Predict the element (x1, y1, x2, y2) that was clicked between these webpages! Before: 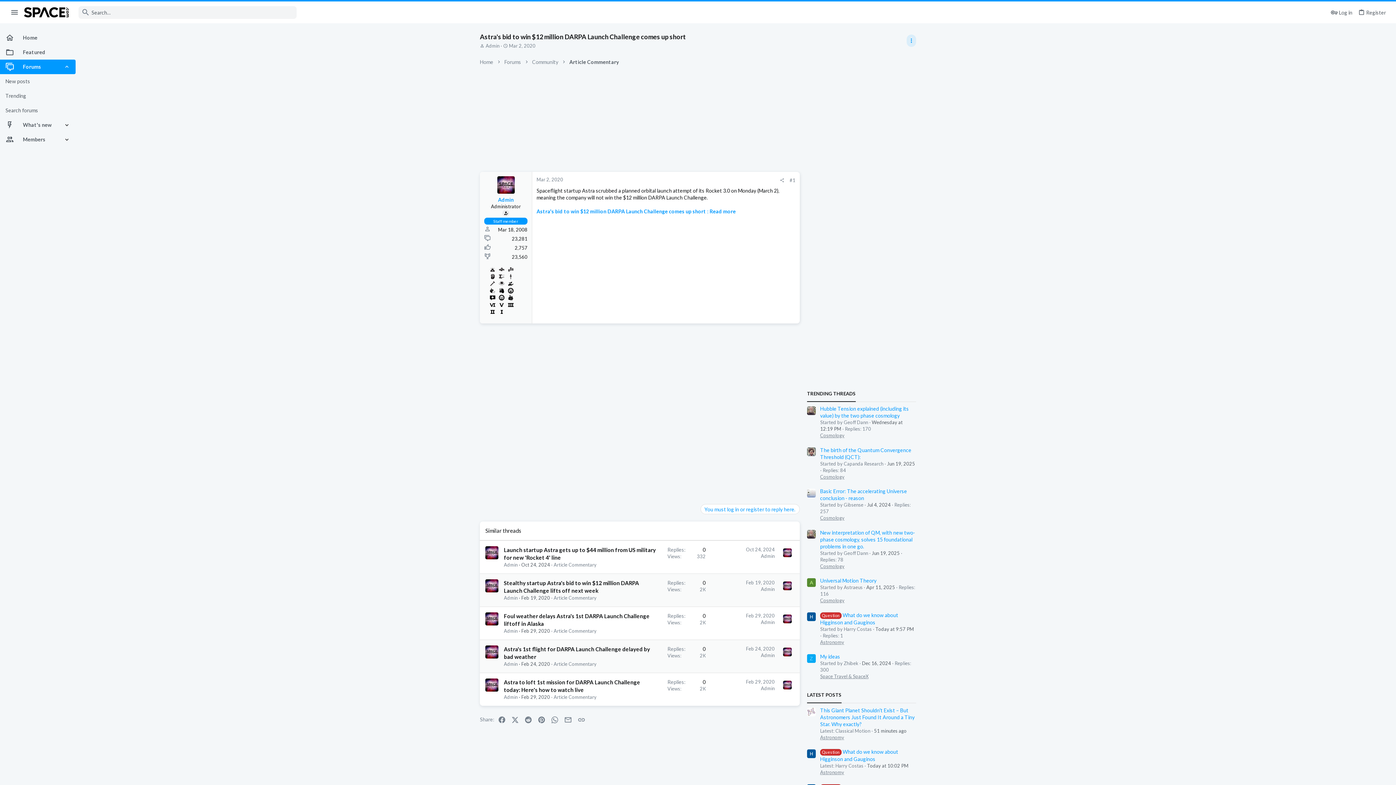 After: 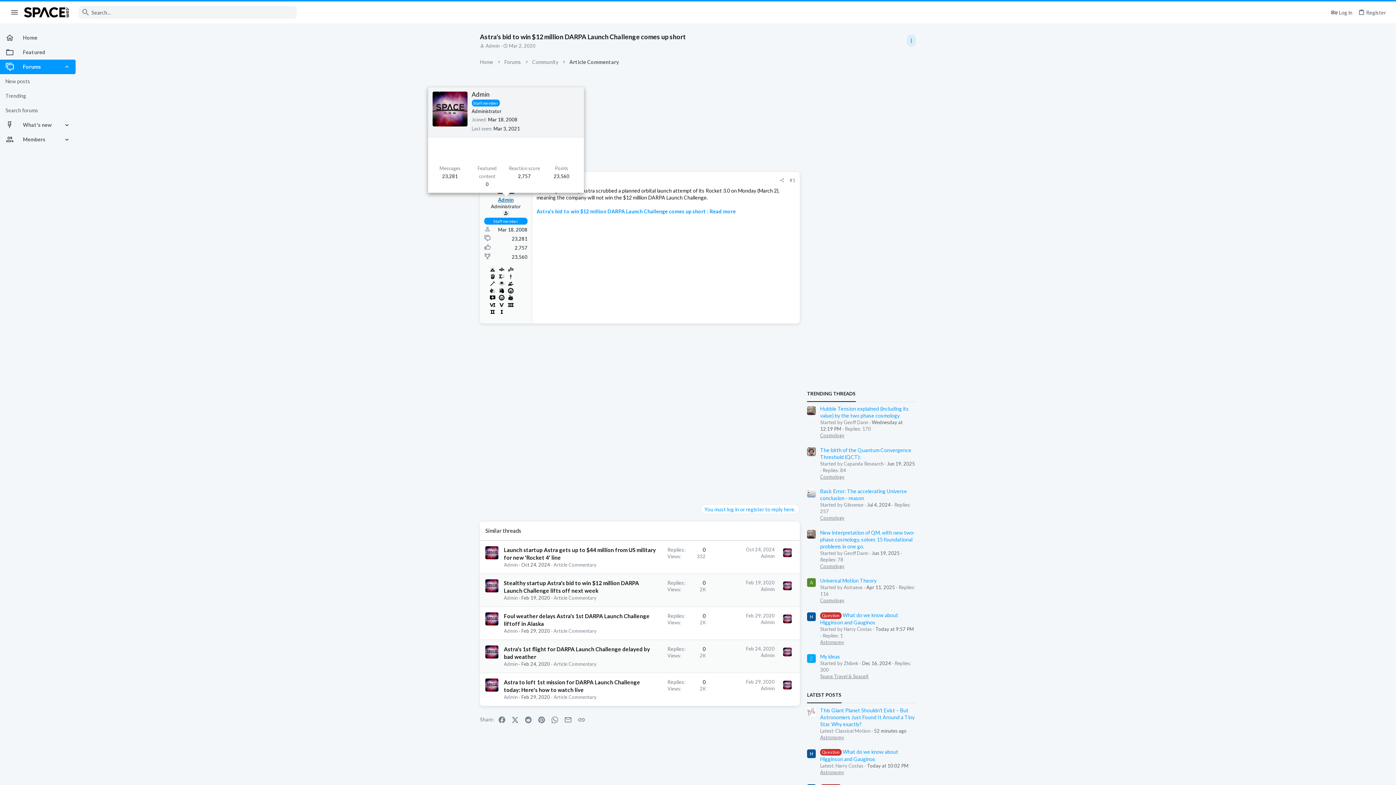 Action: label: Admin bbox: (498, 196, 513, 202)